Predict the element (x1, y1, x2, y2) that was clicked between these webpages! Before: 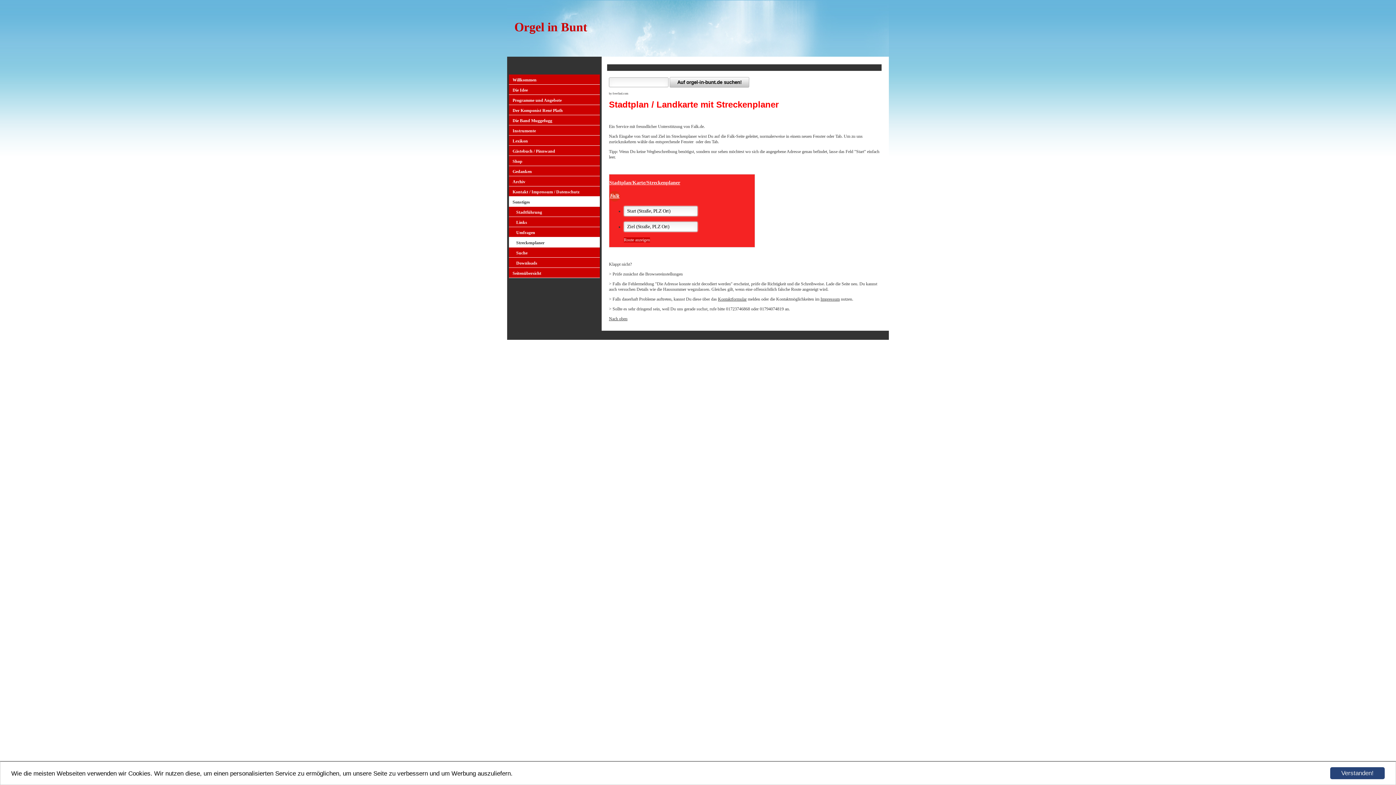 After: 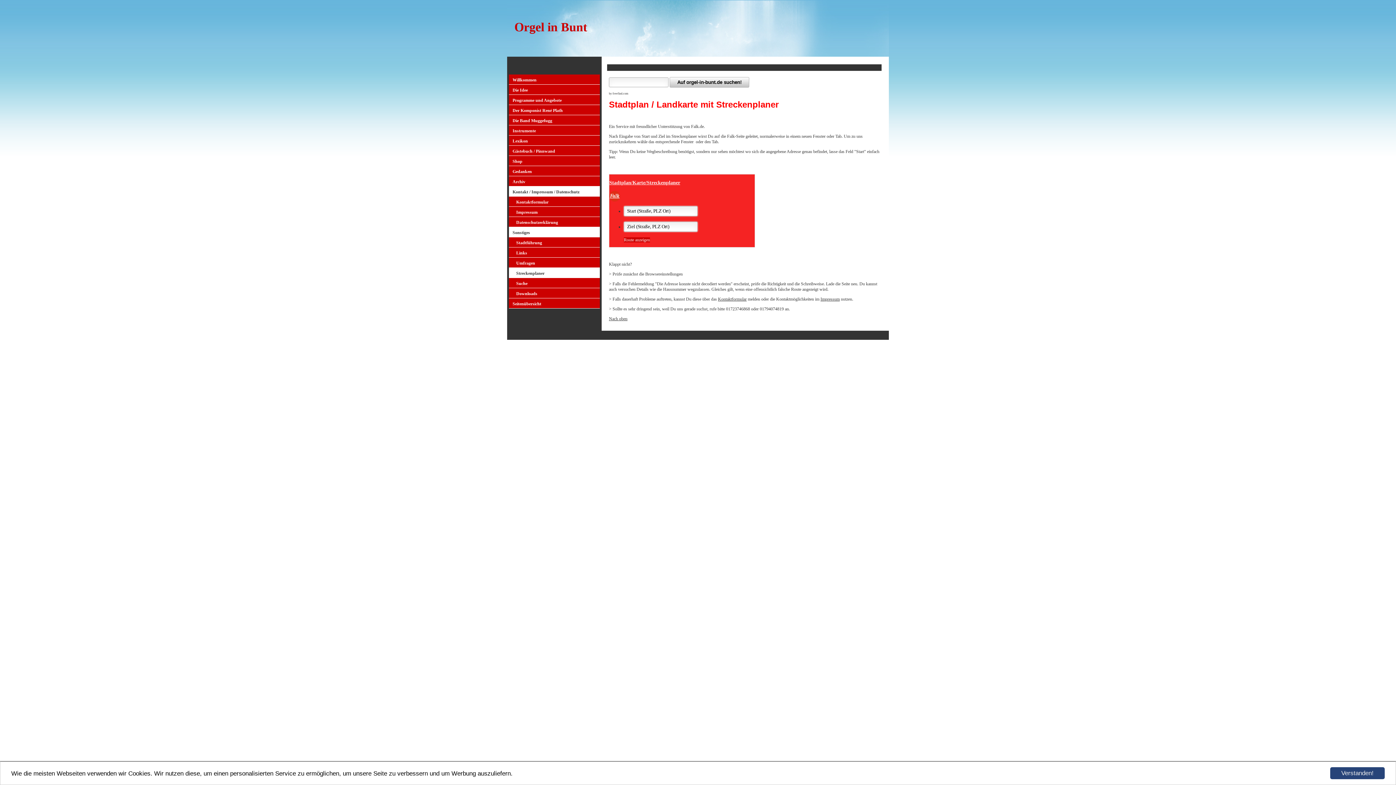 Action: bbox: (509, 186, 600, 196) label: Kontakt / Impressum / Datenschutz